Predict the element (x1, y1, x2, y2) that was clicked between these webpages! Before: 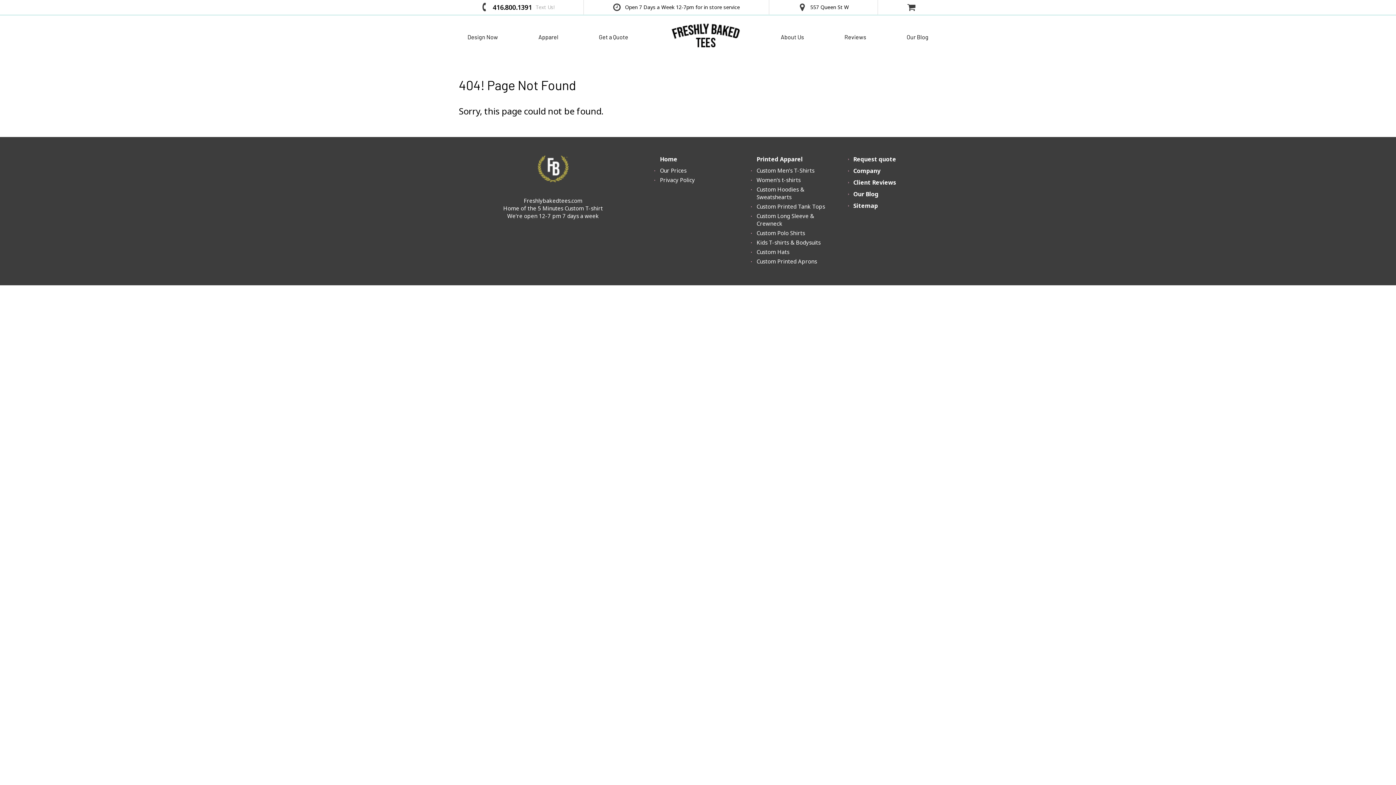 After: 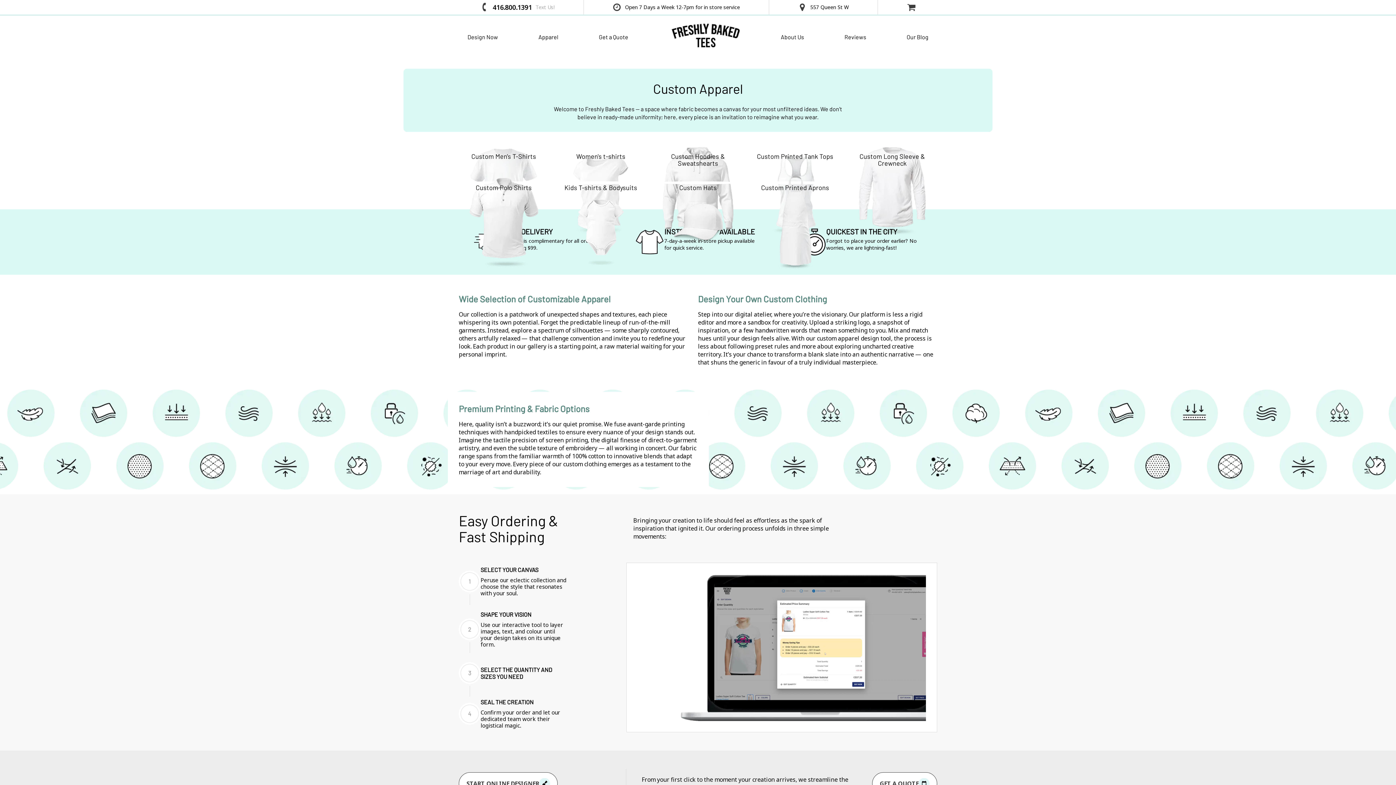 Action: bbox: (756, 155, 803, 163) label: Printed Apparel